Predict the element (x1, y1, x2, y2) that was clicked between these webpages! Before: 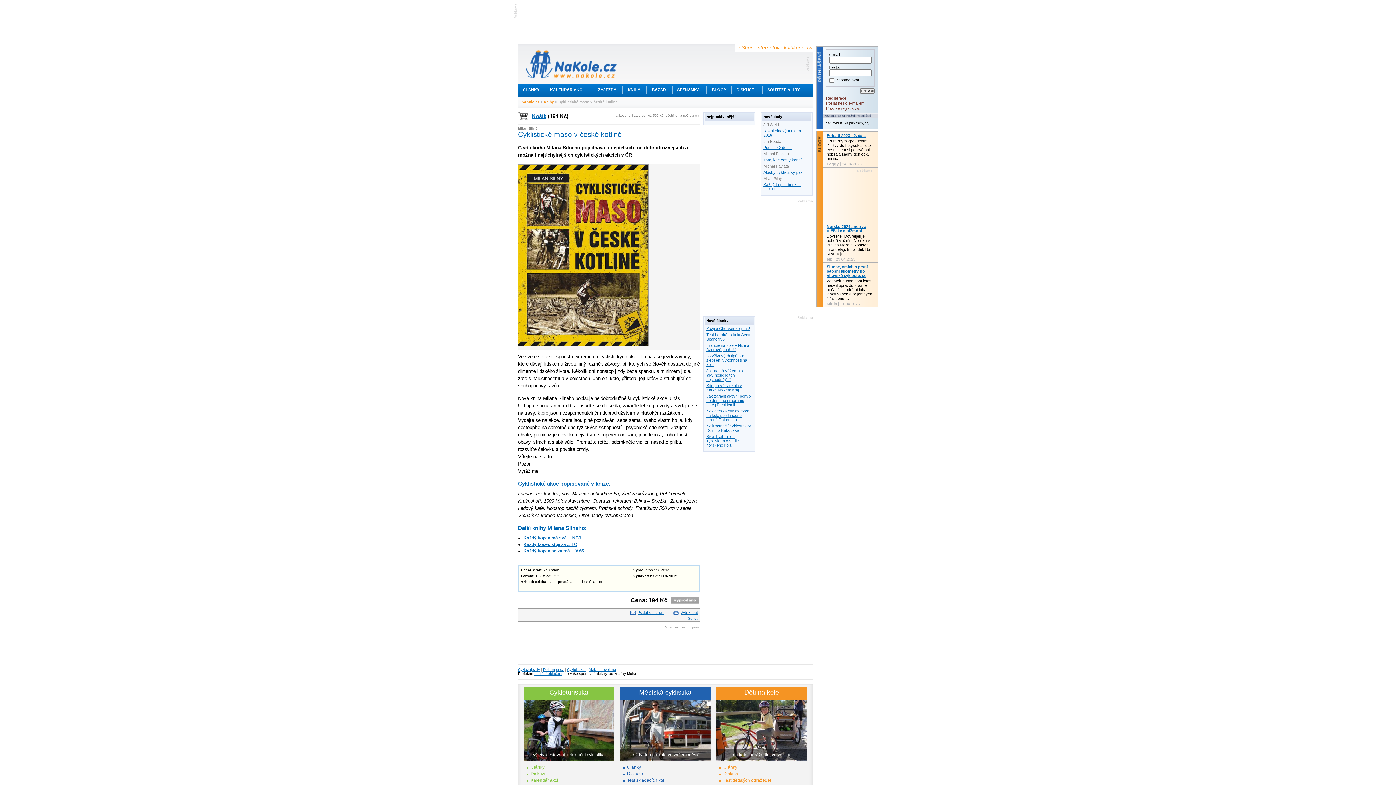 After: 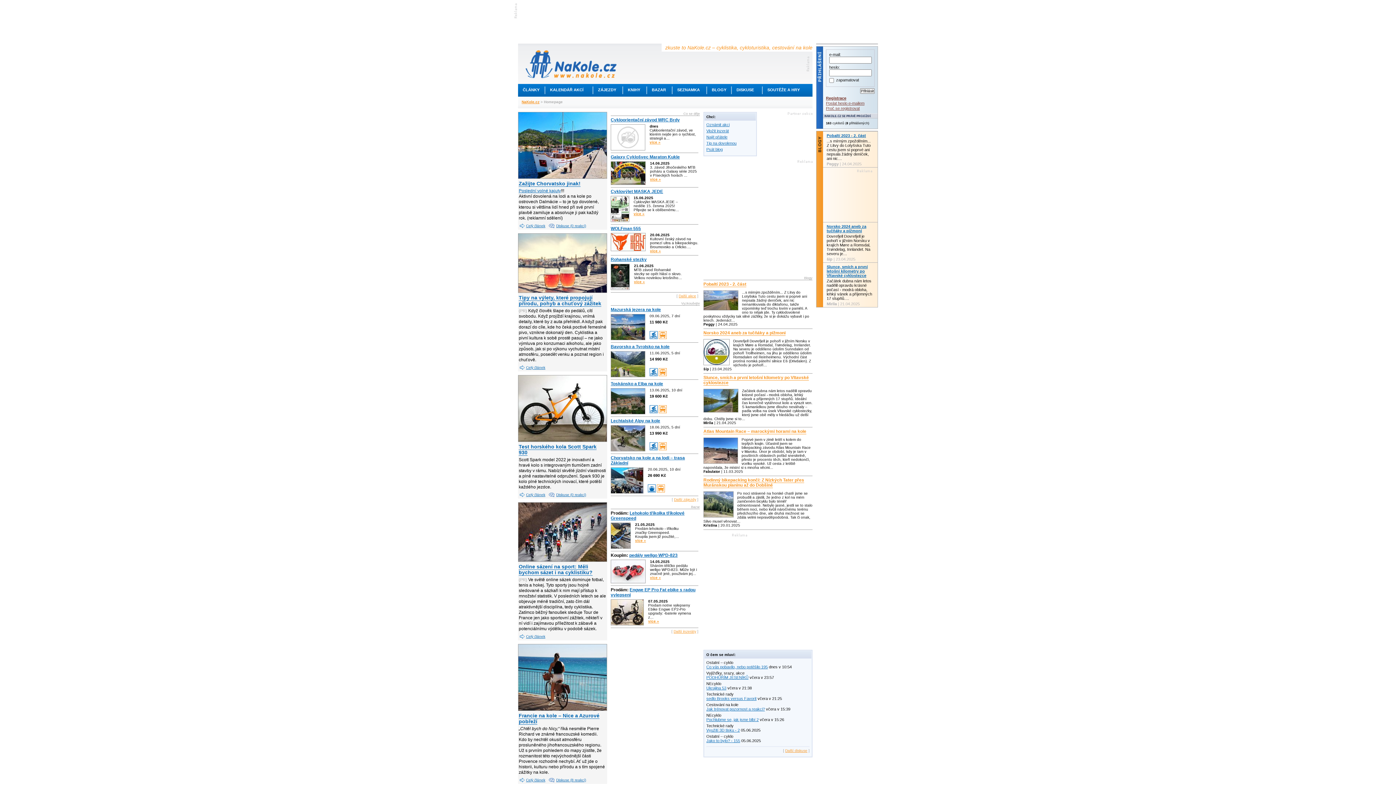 Action: bbox: (521, 100, 539, 104) label: NaKole.cz